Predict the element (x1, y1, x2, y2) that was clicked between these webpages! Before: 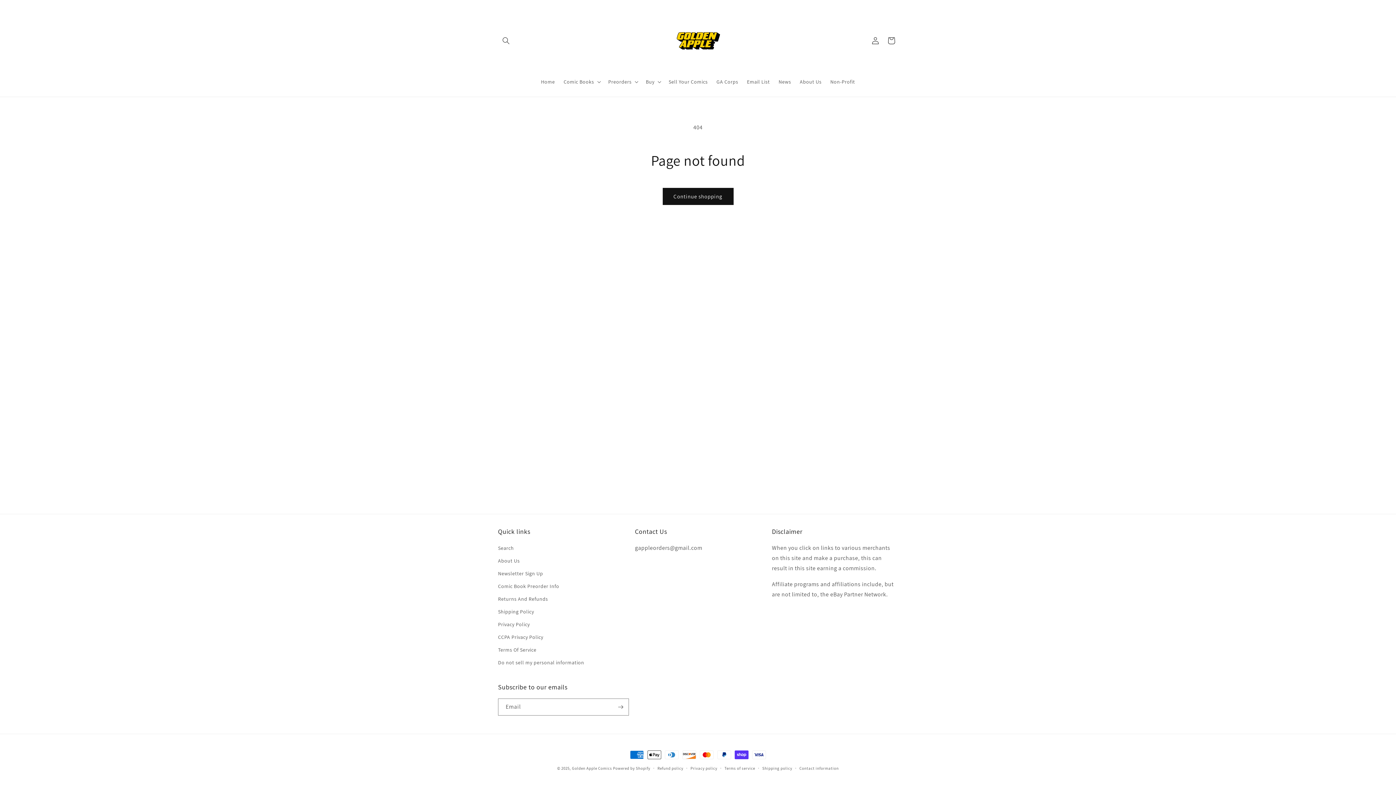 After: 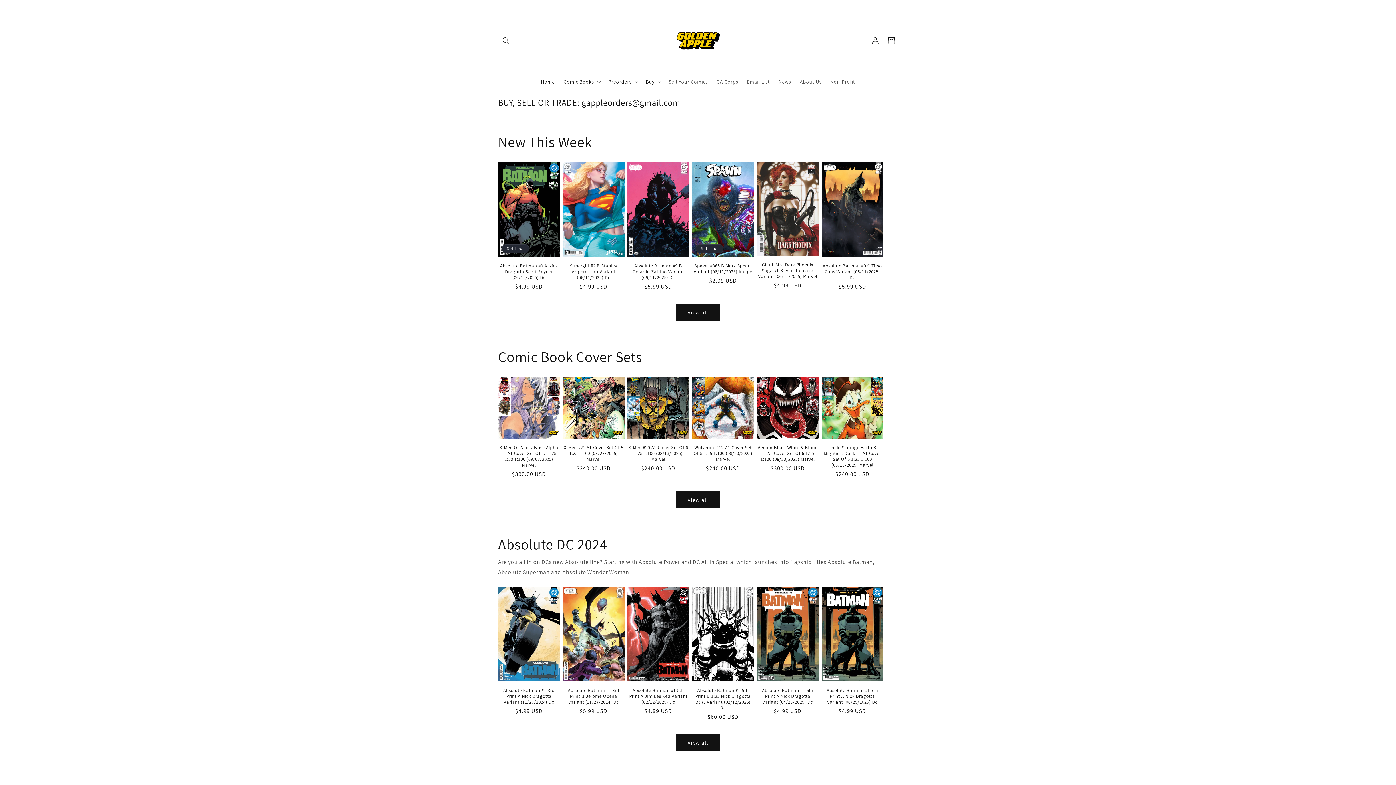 Action: label: Golden Apple Comics bbox: (572, 766, 612, 771)